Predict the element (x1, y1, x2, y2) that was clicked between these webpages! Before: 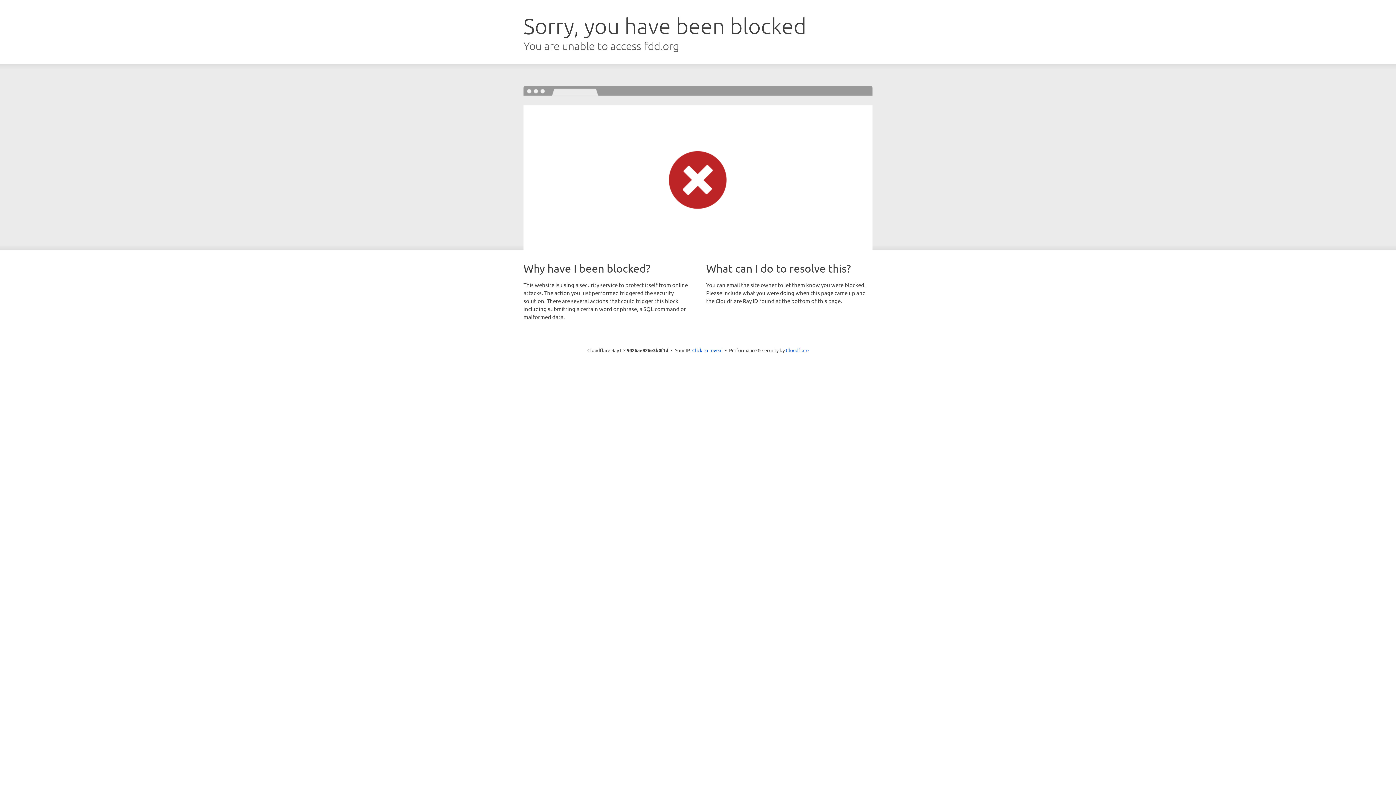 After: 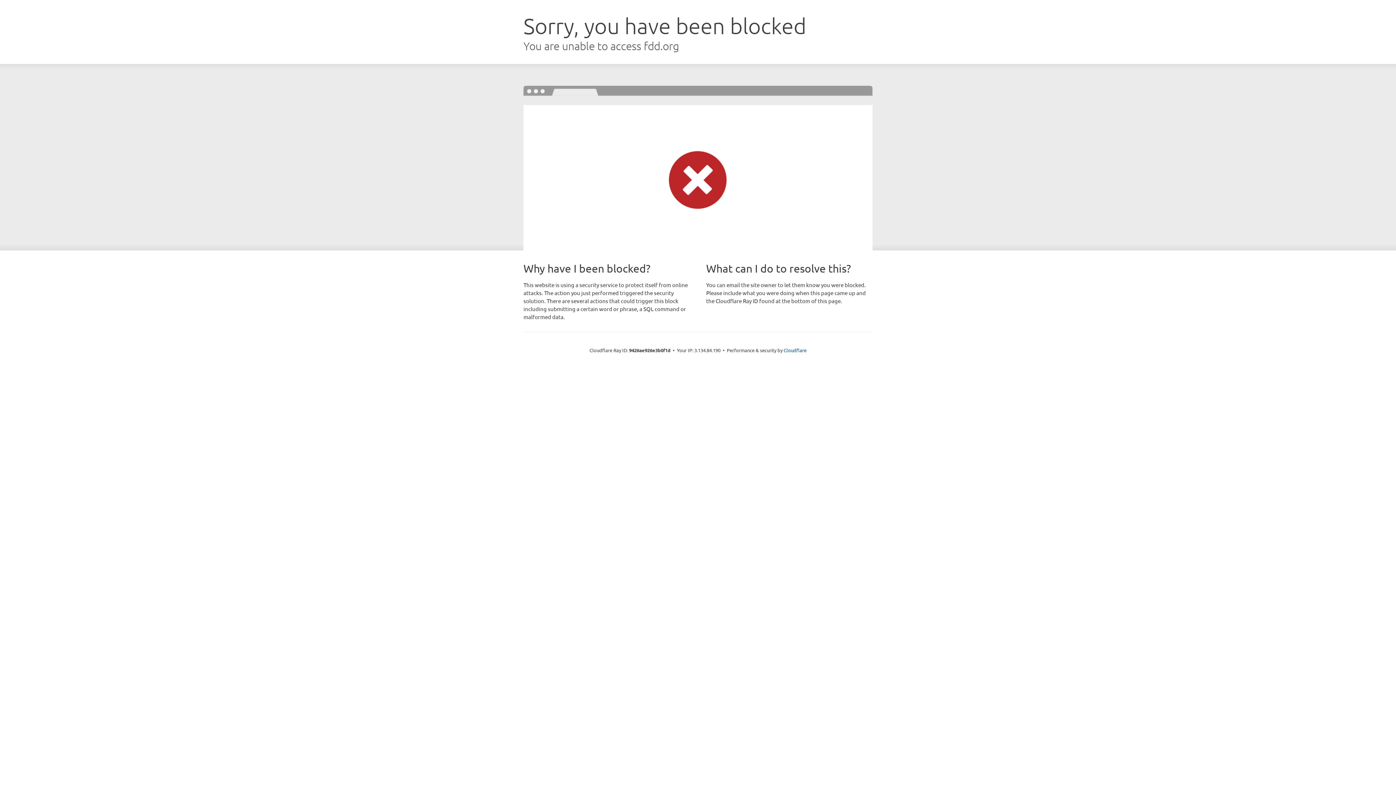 Action: label: Click to reveal bbox: (692, 346, 722, 353)